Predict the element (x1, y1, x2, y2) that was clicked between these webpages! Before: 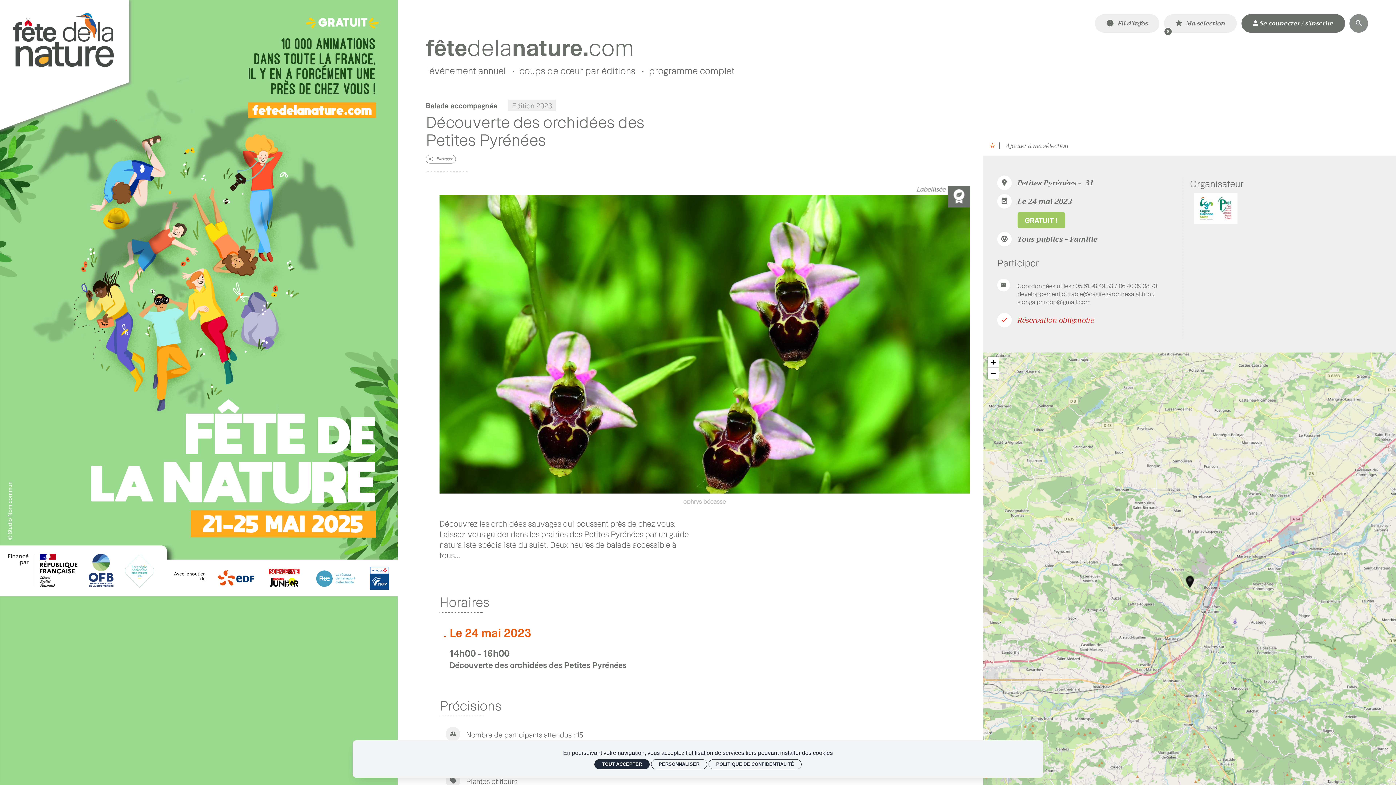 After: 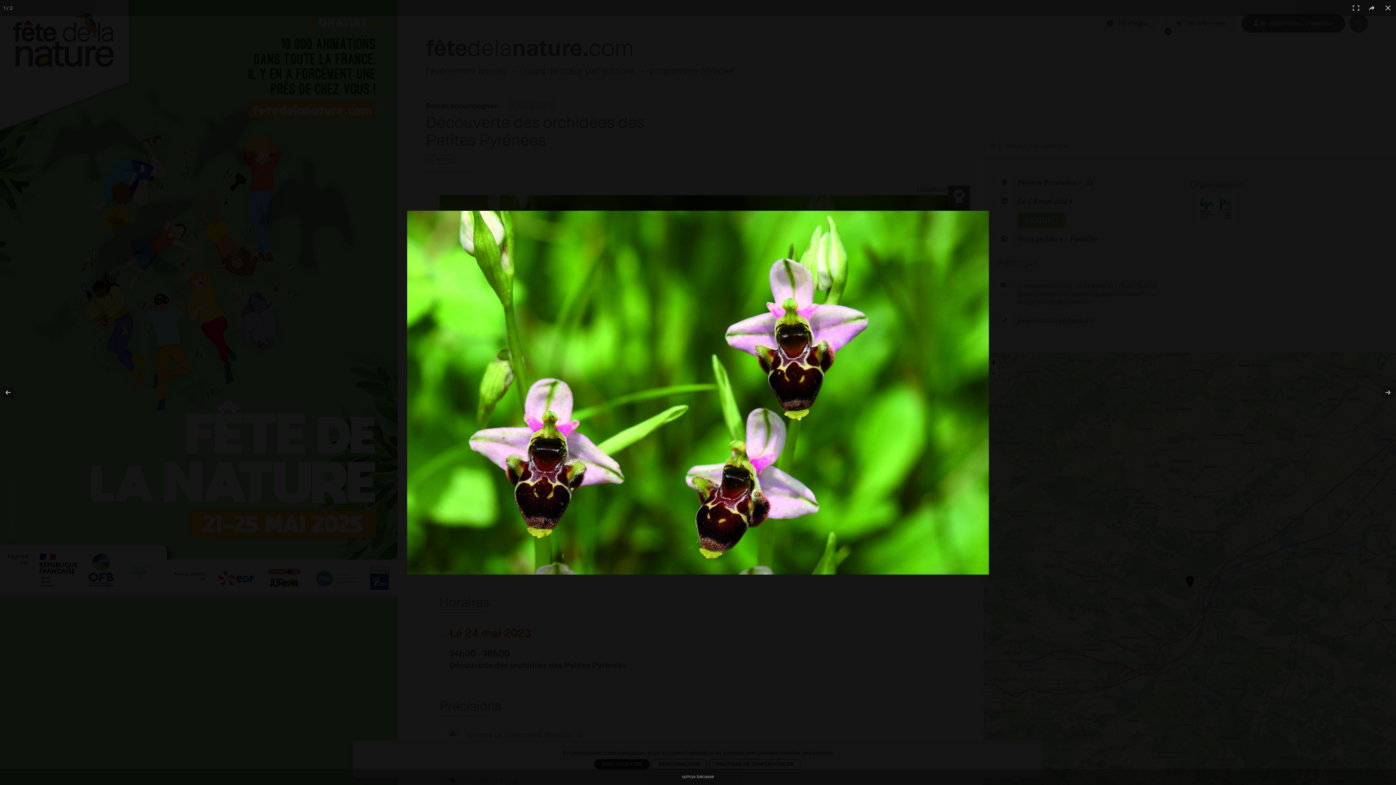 Action: label: Agrandir image  bbox: (439, 195, 970, 504)